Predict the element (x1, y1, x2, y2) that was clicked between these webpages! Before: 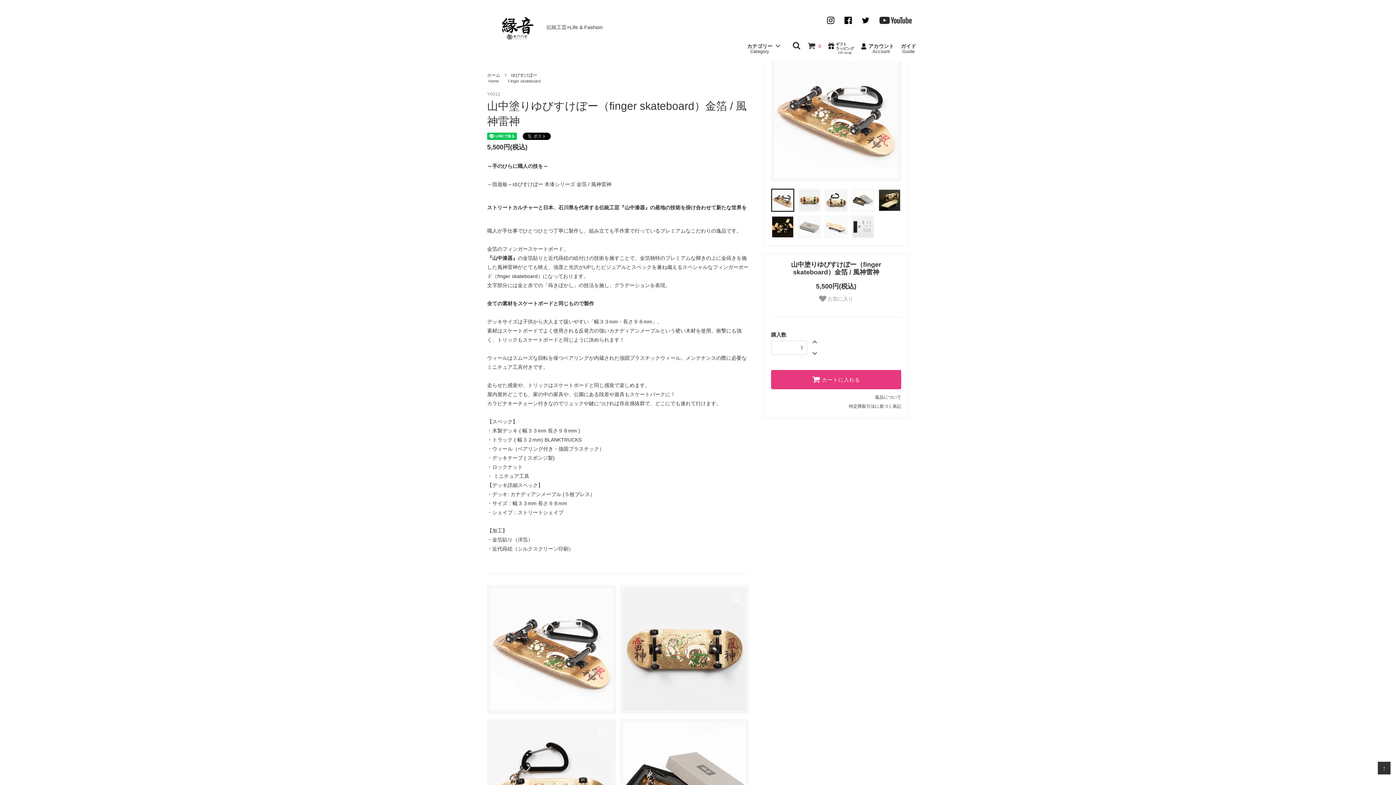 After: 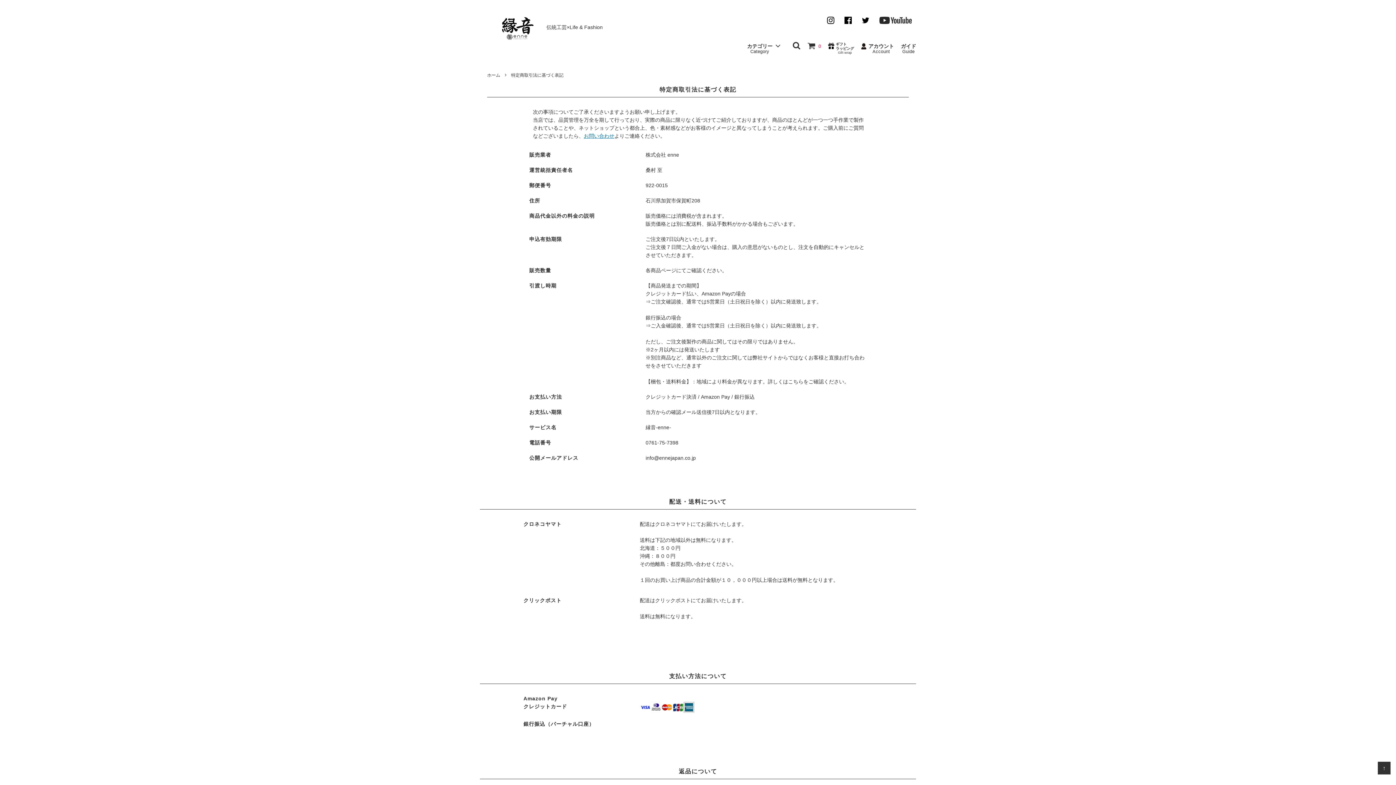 Action: bbox: (901, 41, 916, 49) label: ガイド